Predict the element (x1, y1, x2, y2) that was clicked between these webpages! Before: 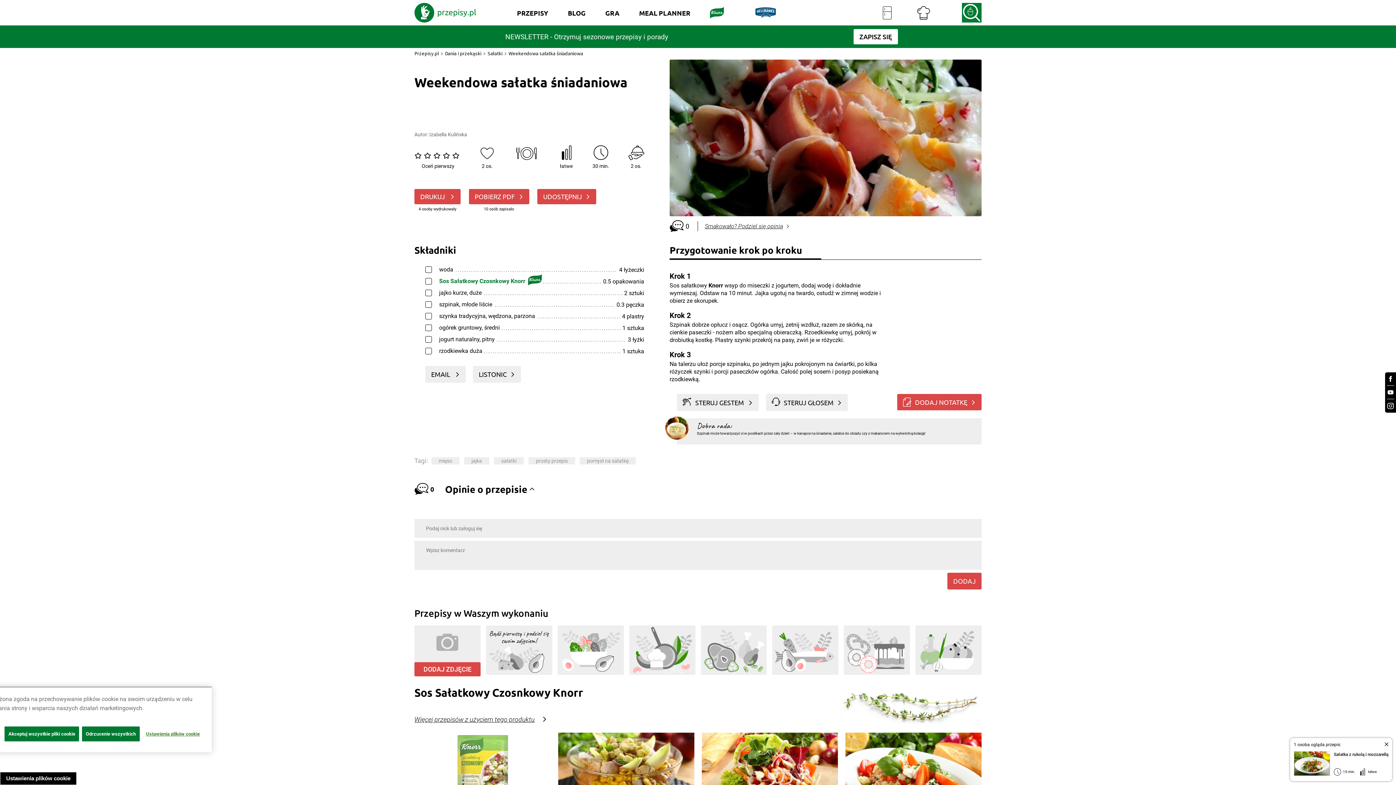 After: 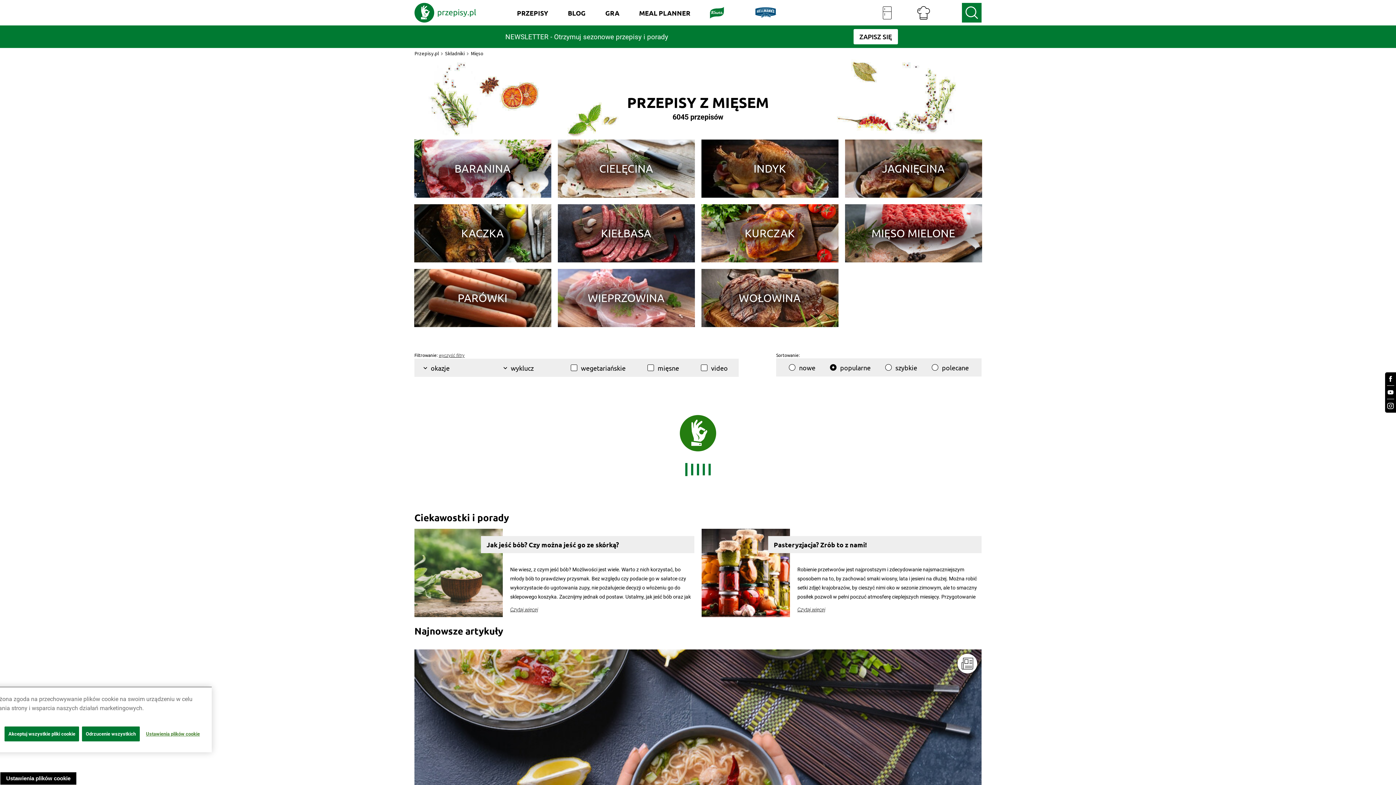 Action: bbox: (431, 457, 459, 464) label: mięso